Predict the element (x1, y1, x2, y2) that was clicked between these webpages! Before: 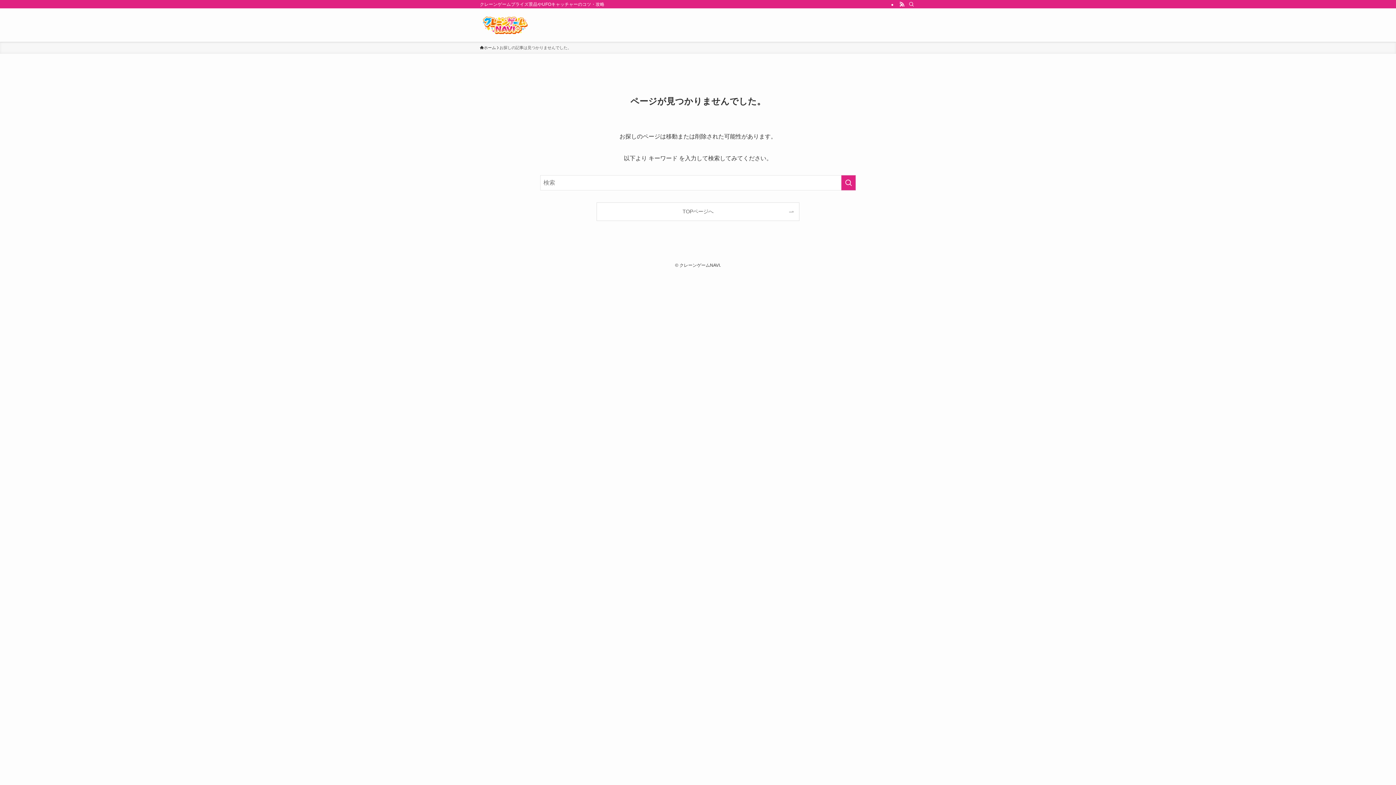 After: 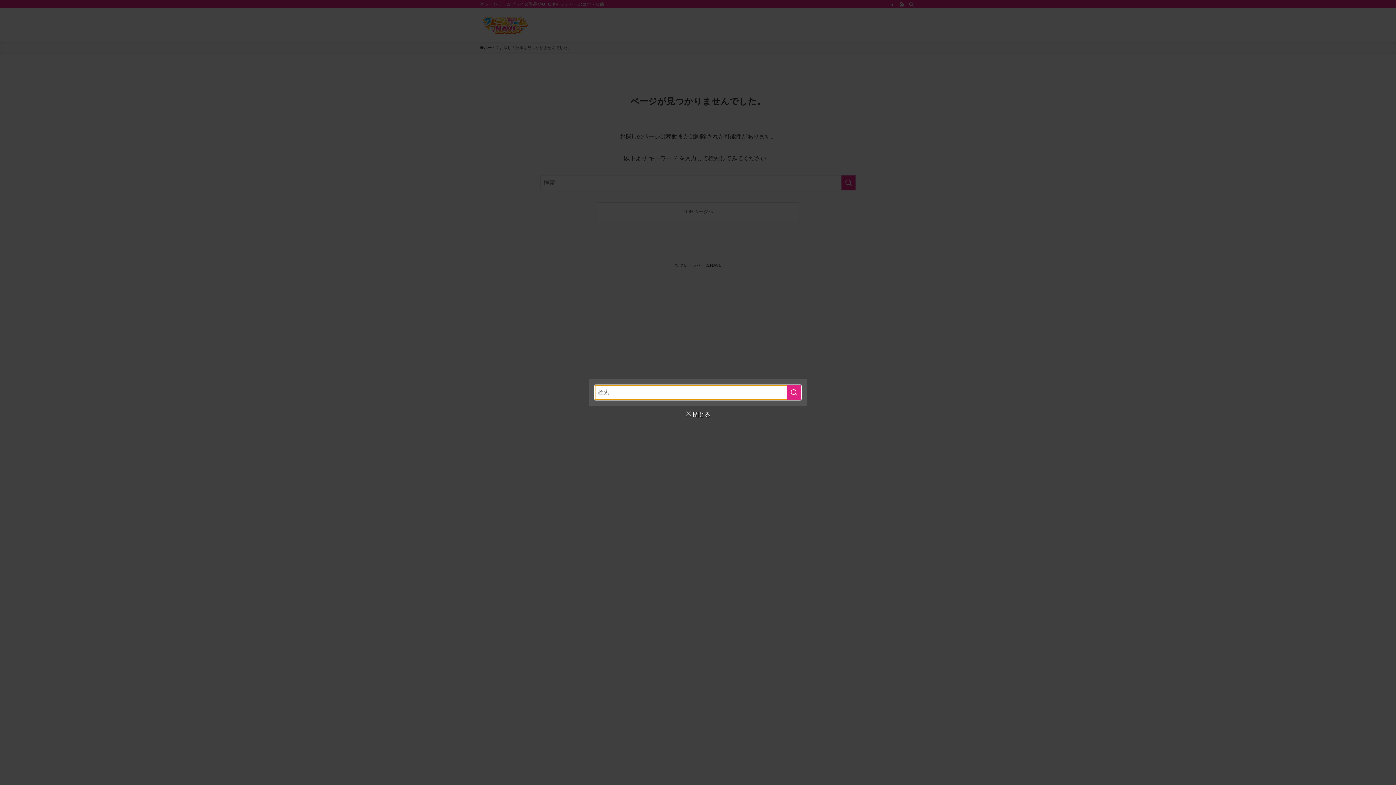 Action: label: 検索 bbox: (906, 0, 916, 8)